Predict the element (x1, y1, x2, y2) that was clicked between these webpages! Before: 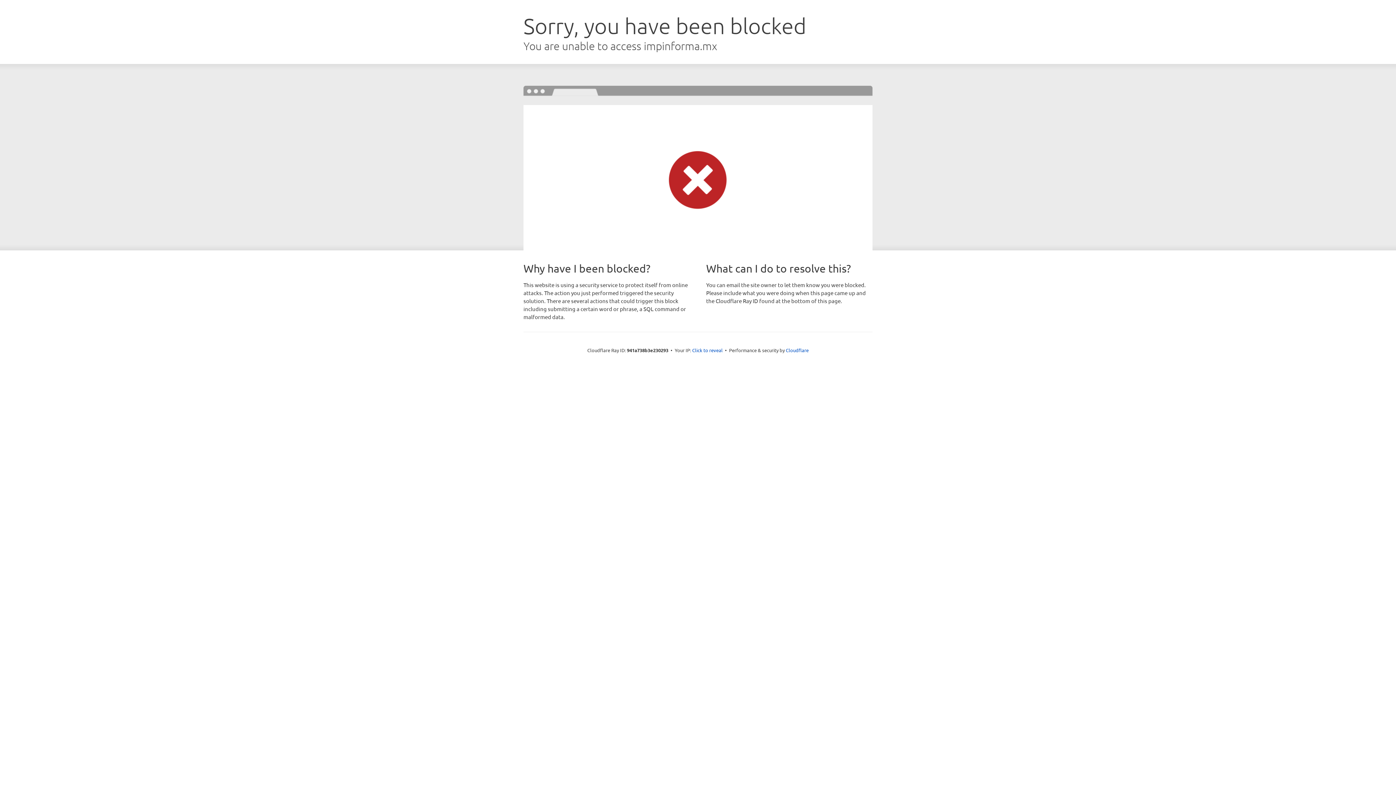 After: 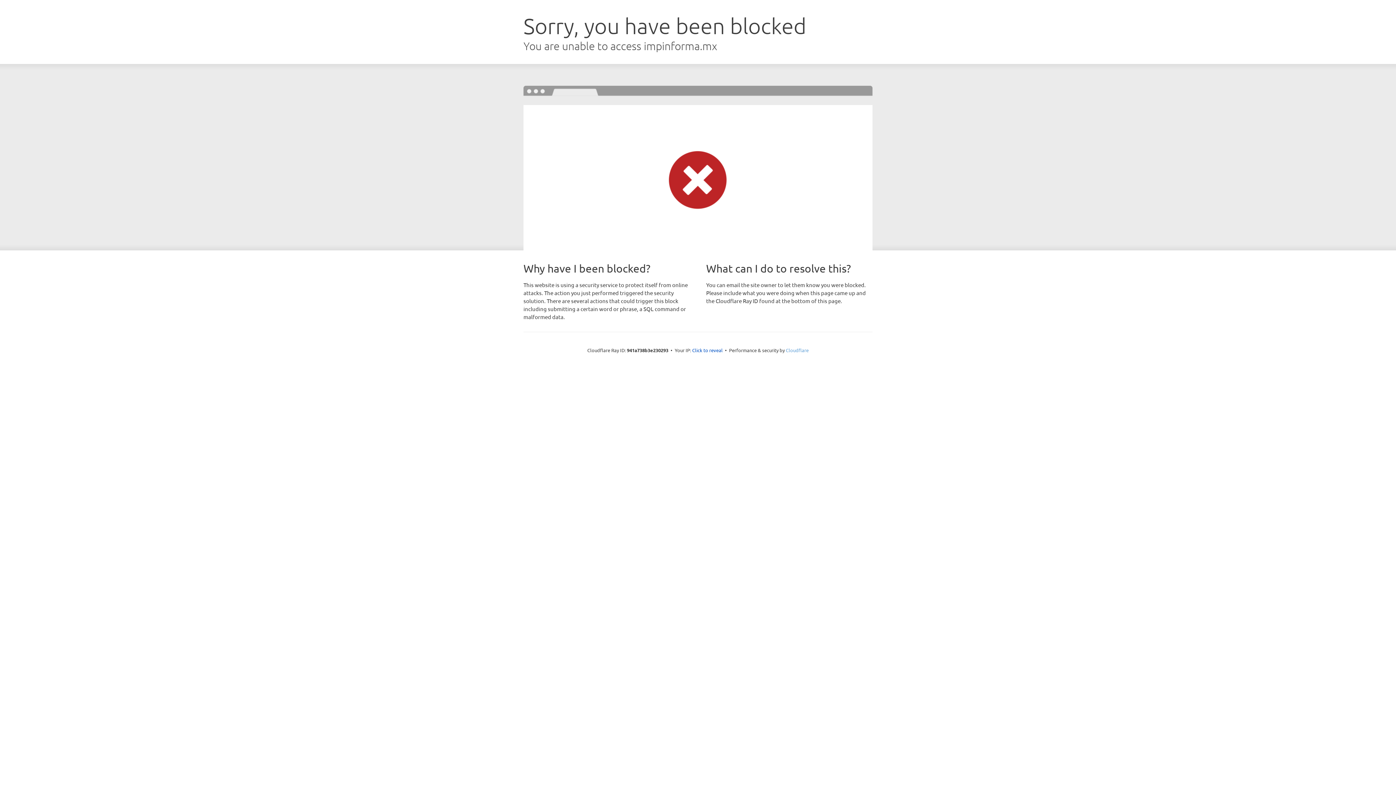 Action: bbox: (786, 347, 808, 353) label: Cloudflare